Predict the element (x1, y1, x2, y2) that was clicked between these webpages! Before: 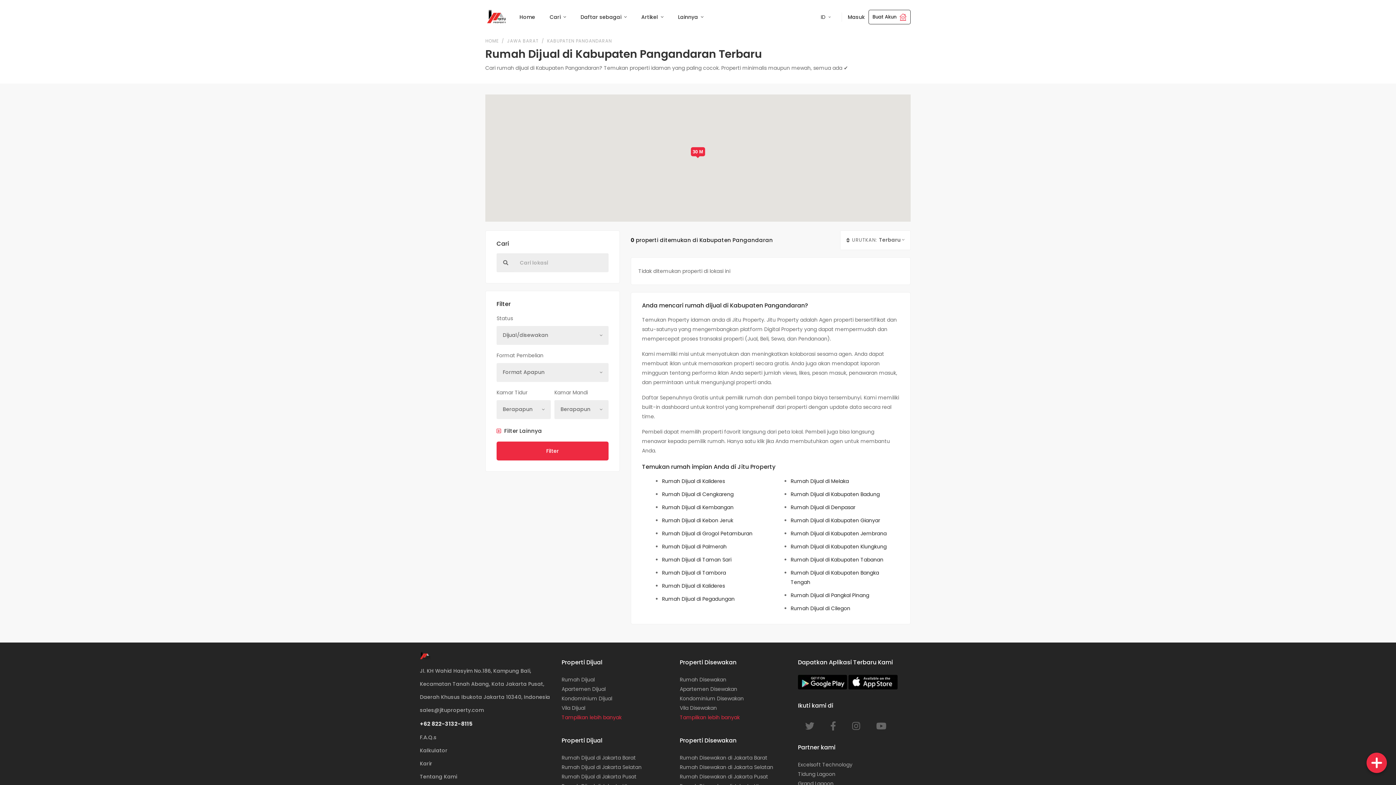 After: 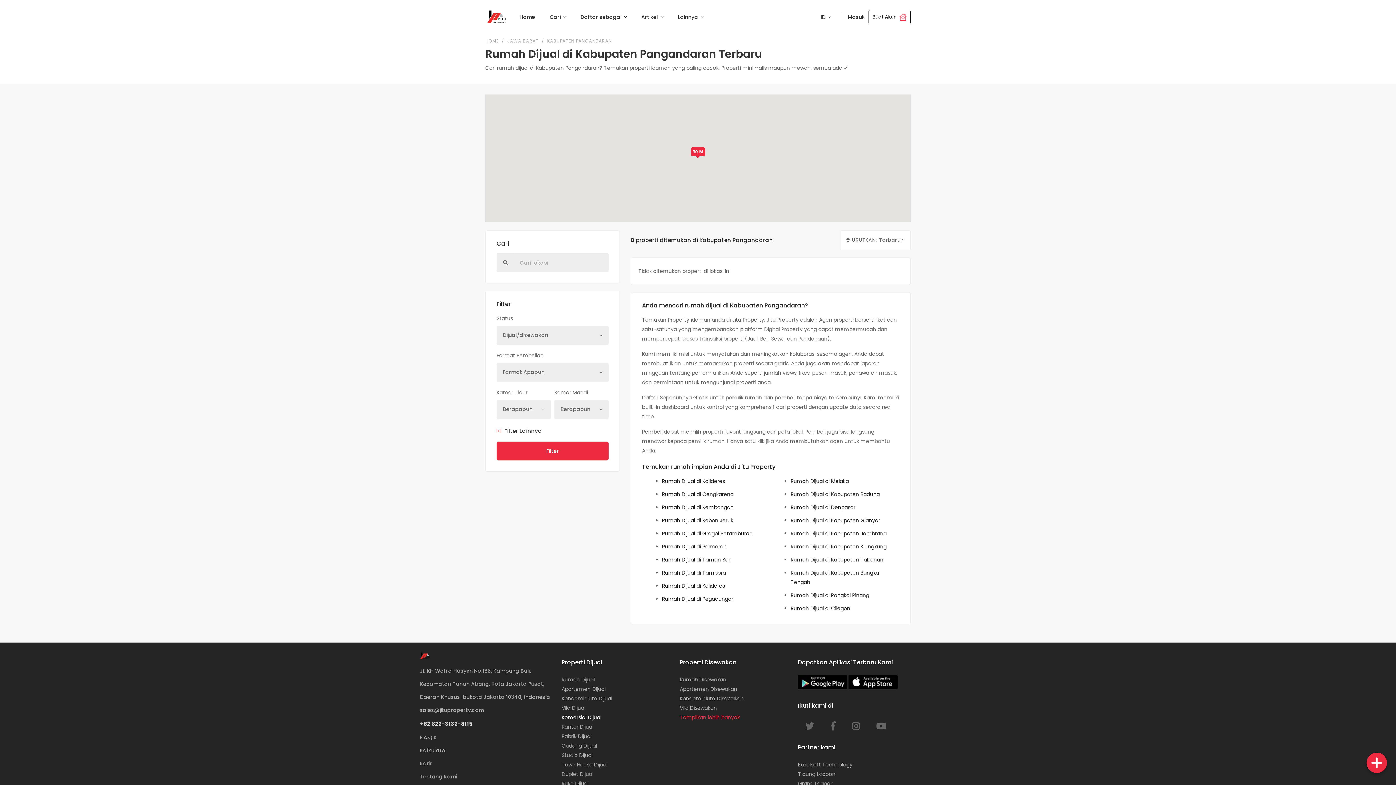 Action: bbox: (561, 714, 621, 721) label: sale-property-show